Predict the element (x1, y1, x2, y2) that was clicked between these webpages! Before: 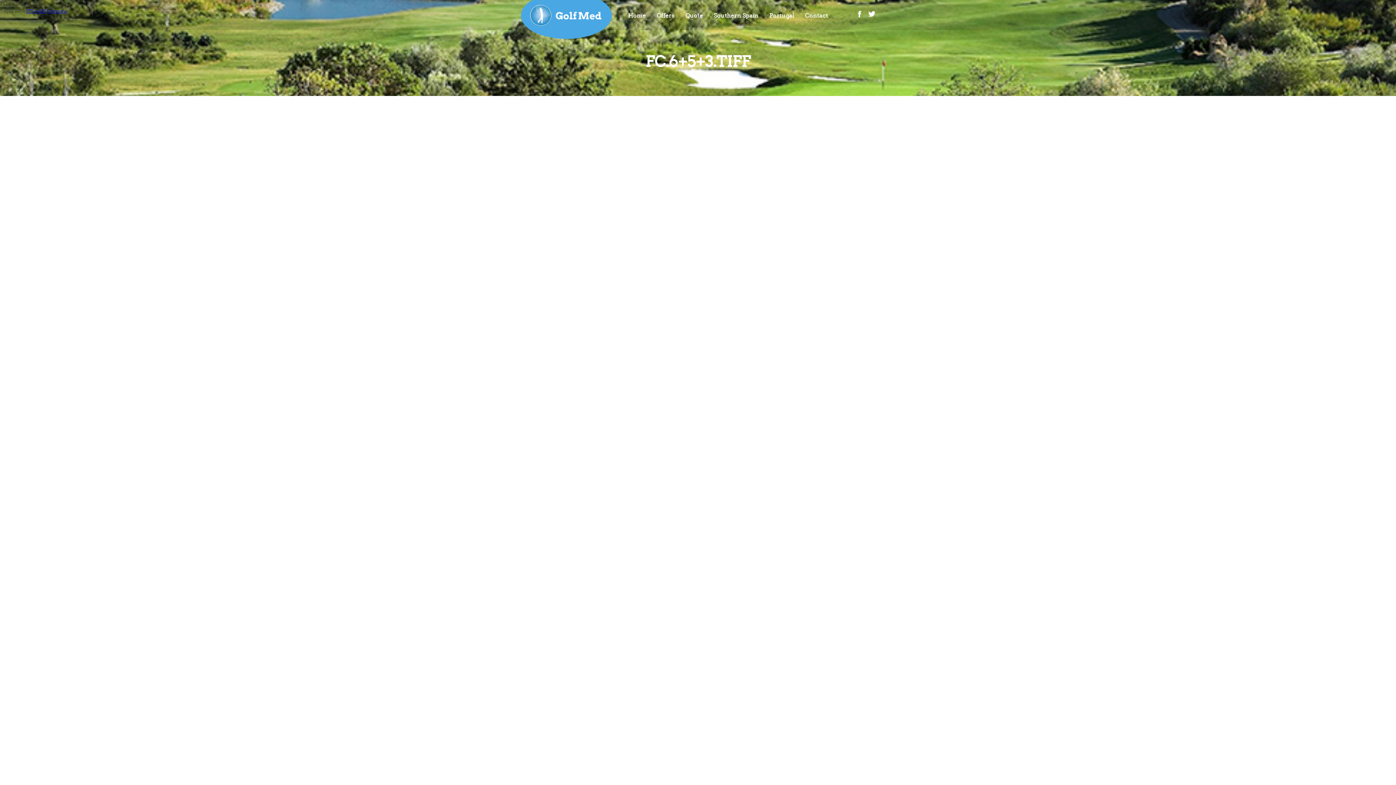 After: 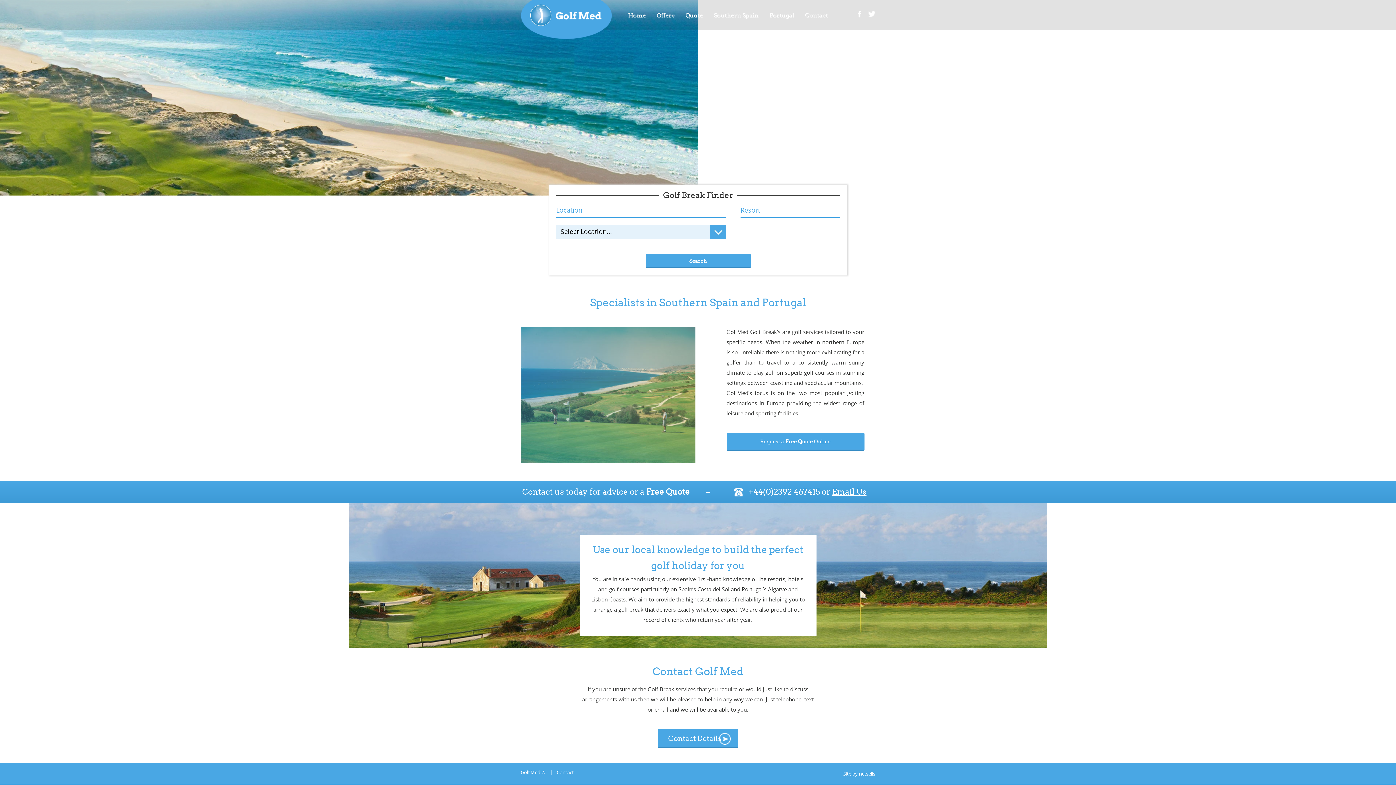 Action: label: Home bbox: (622, 12, 651, 19)